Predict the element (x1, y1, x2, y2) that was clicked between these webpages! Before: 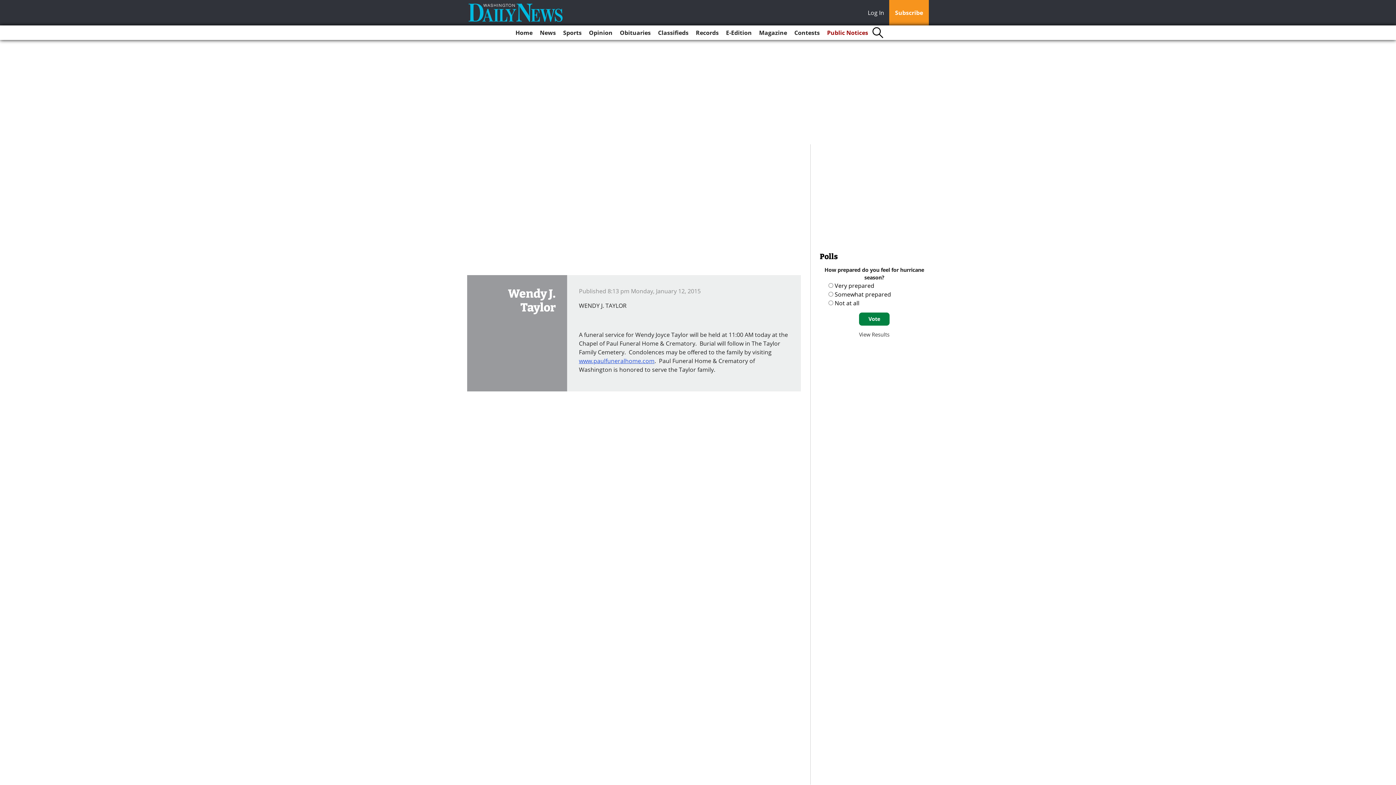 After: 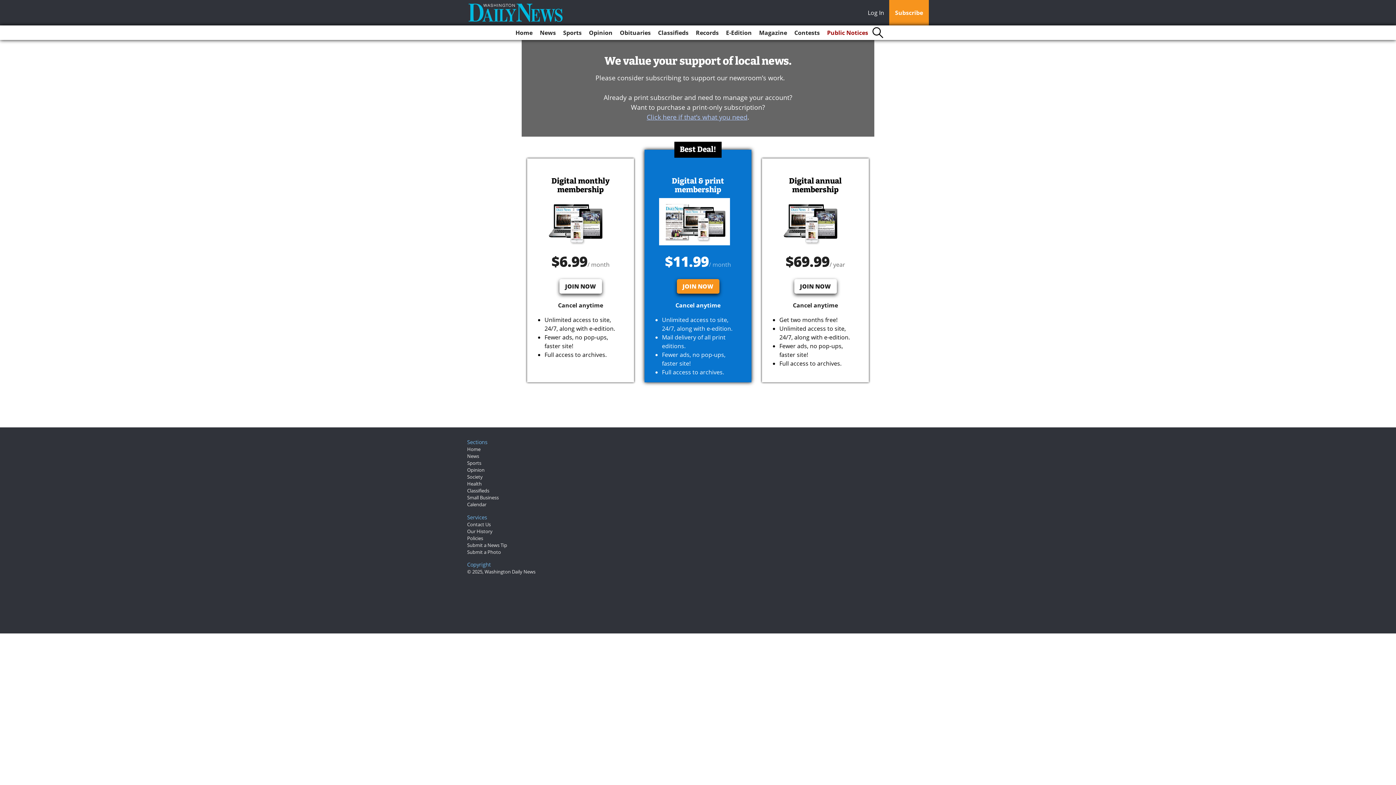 Action: bbox: (889, 0, 929, 25) label: Subscribe